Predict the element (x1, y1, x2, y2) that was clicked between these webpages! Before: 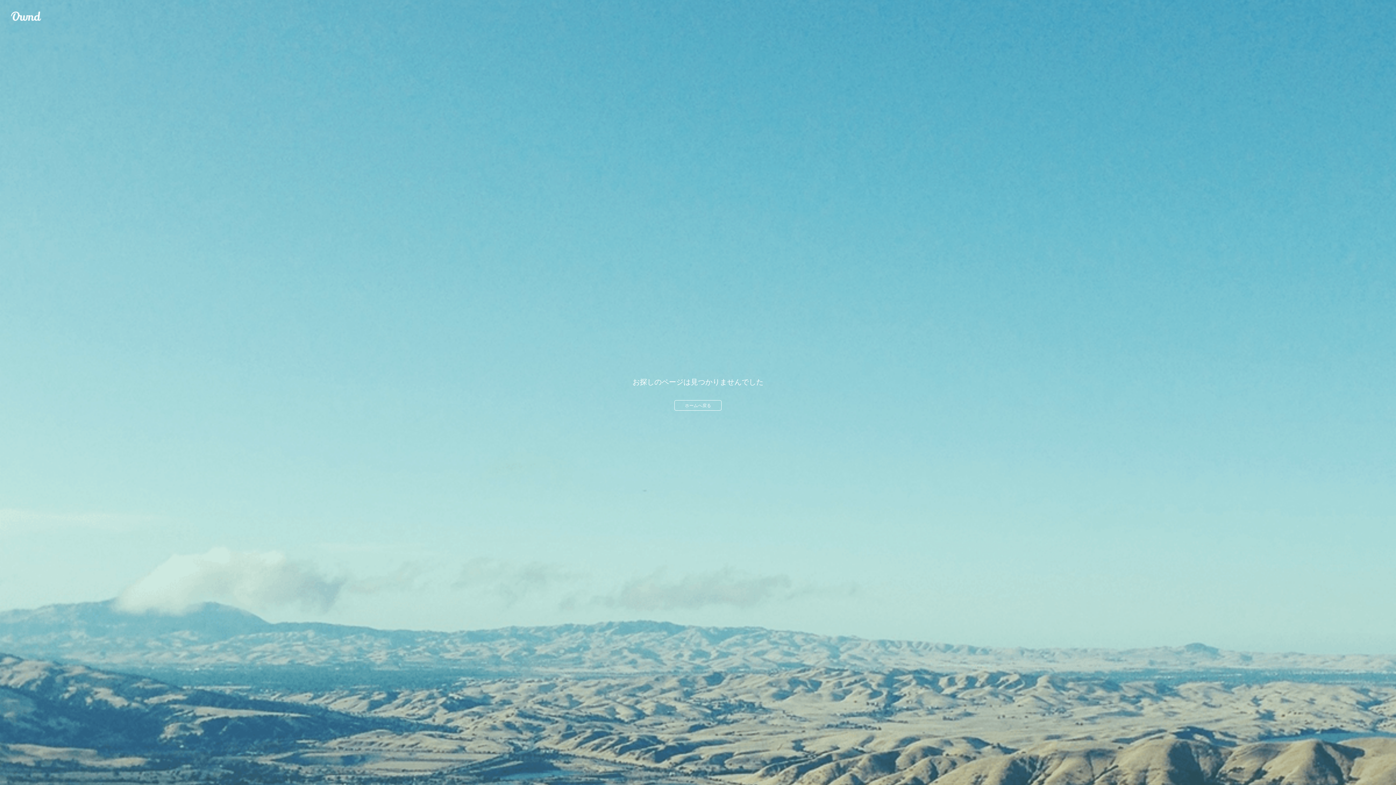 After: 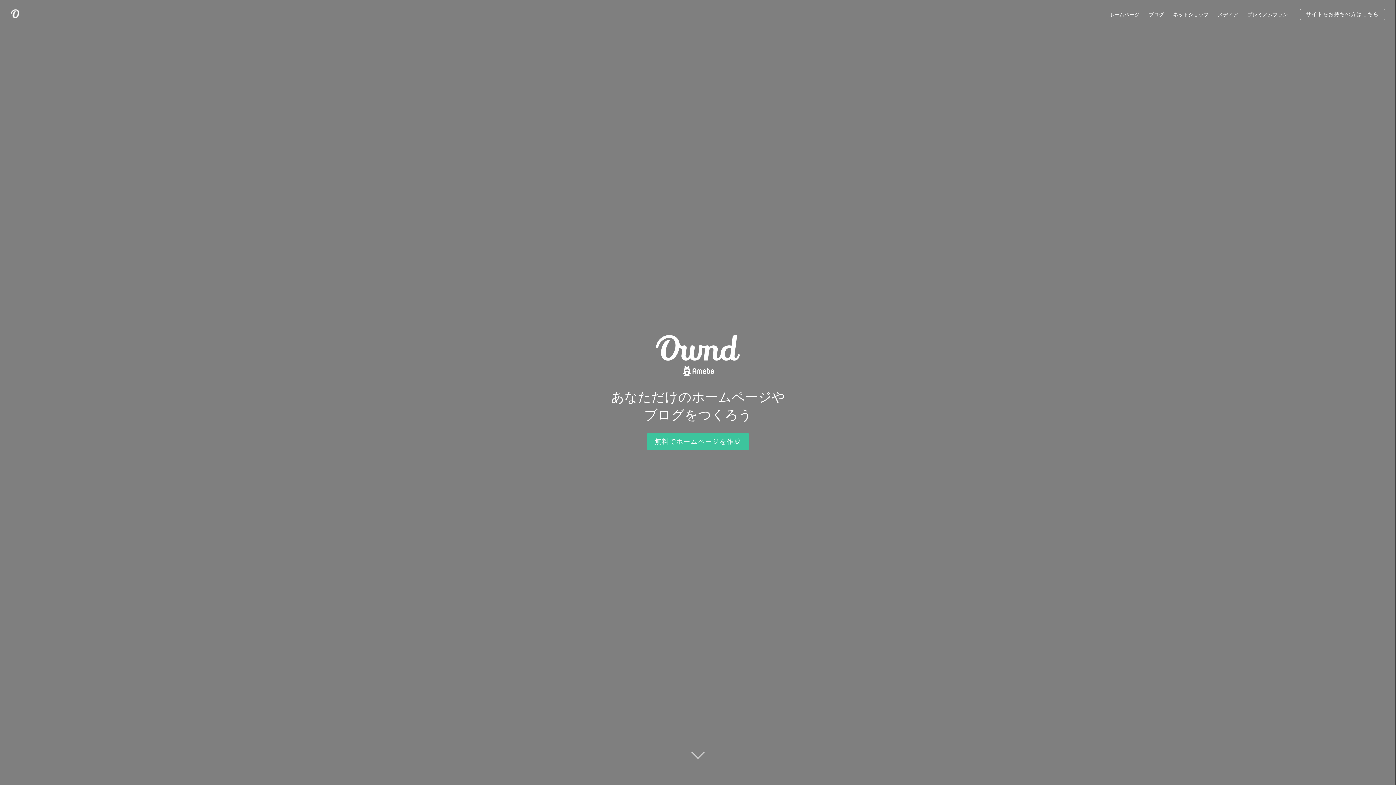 Action: label: Ameba Ownd bbox: (10, 10, 41, 21)